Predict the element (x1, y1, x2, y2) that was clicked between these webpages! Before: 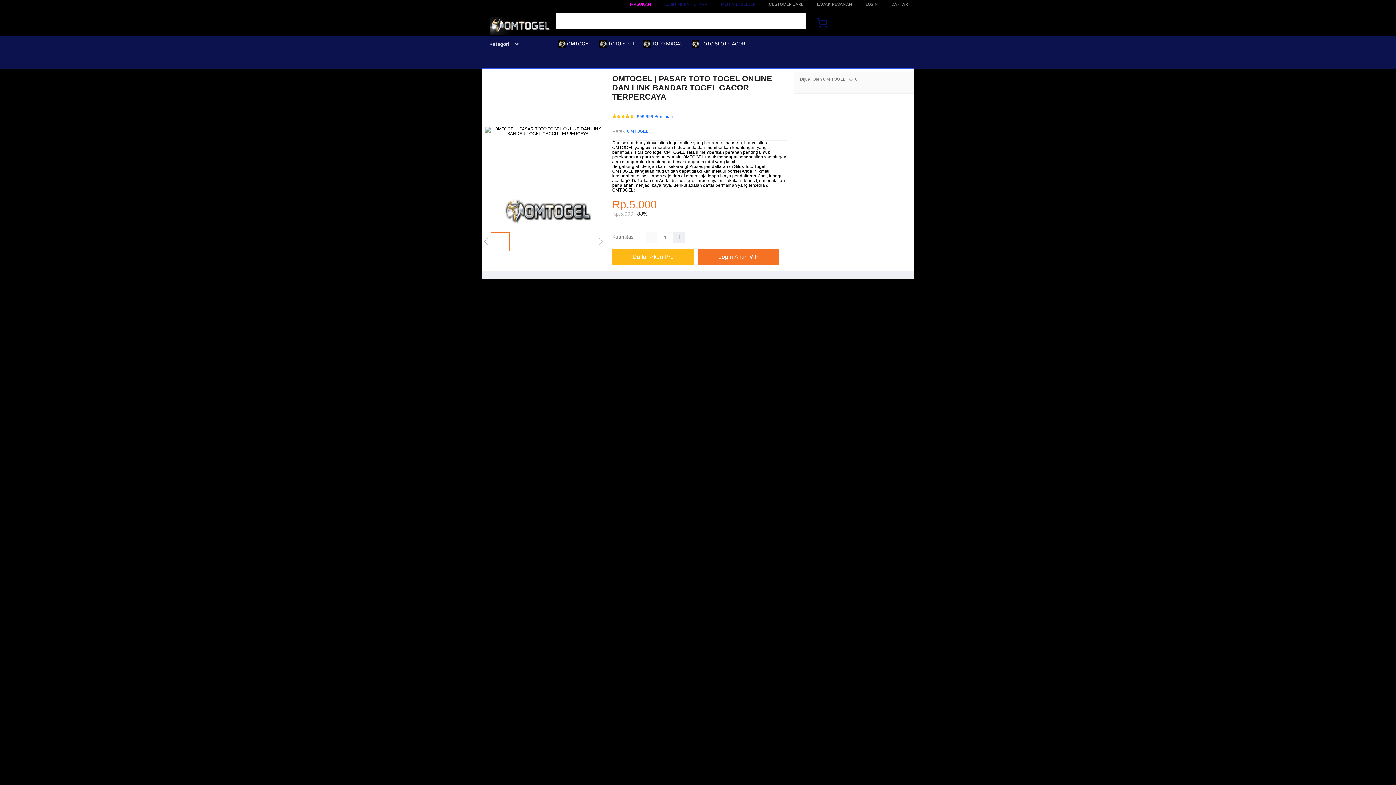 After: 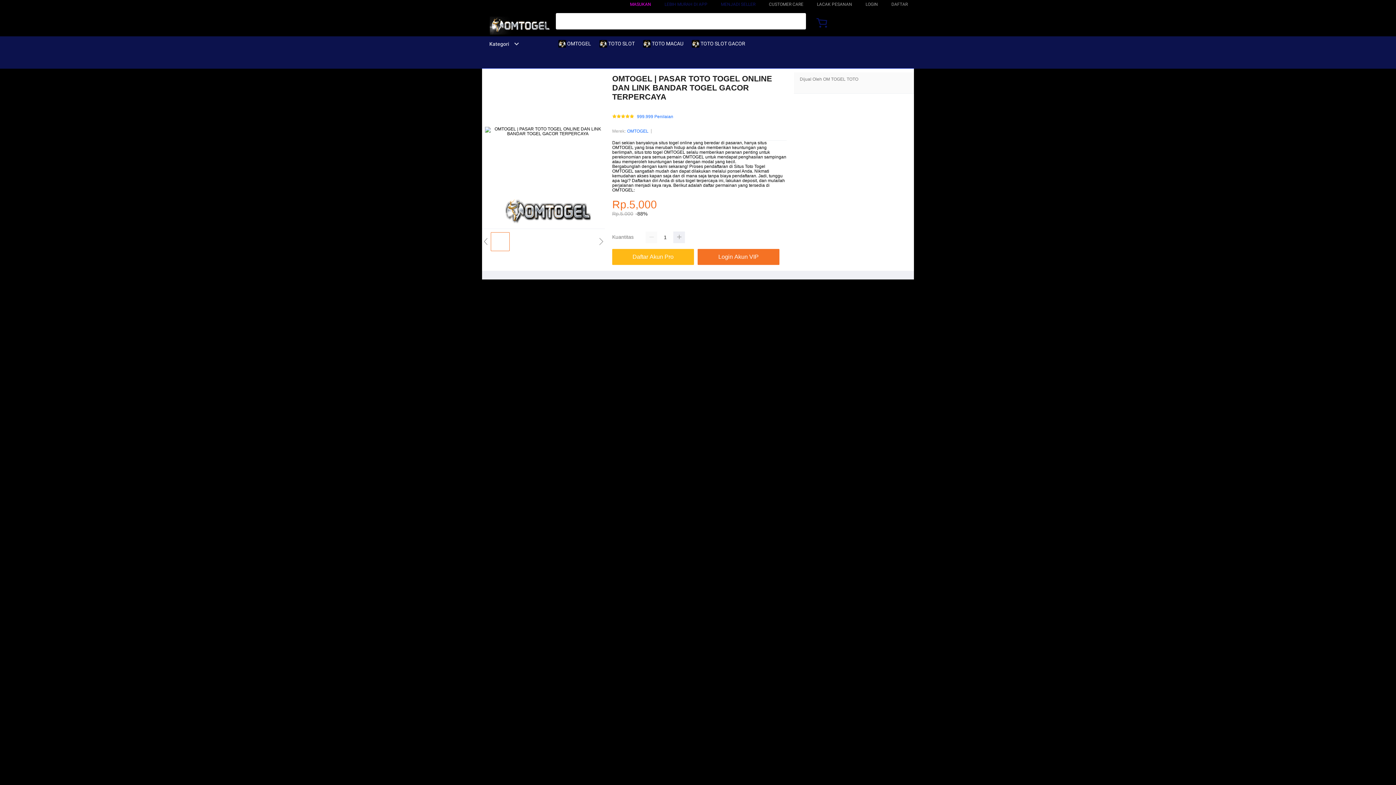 Action: label: Kategori bbox: (482, 41, 519, 46)